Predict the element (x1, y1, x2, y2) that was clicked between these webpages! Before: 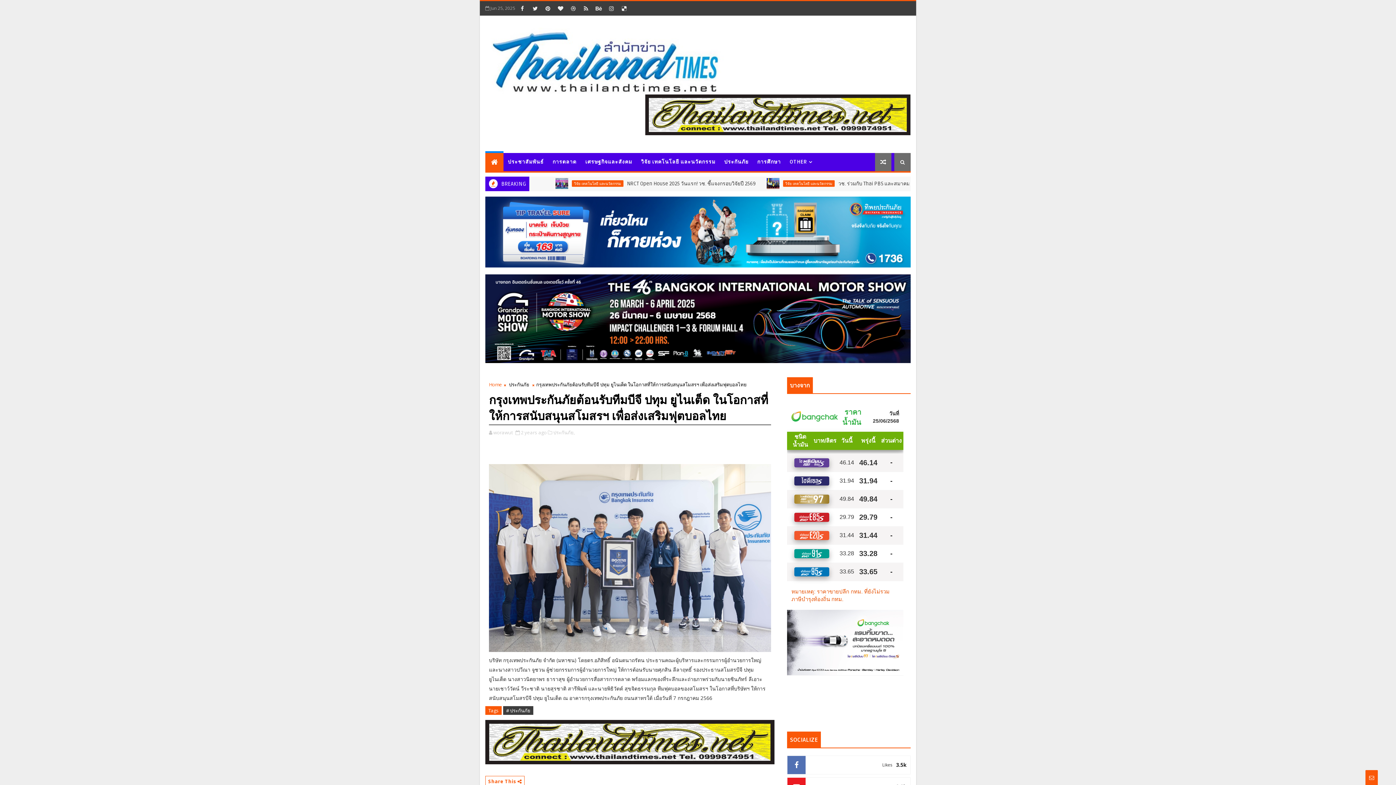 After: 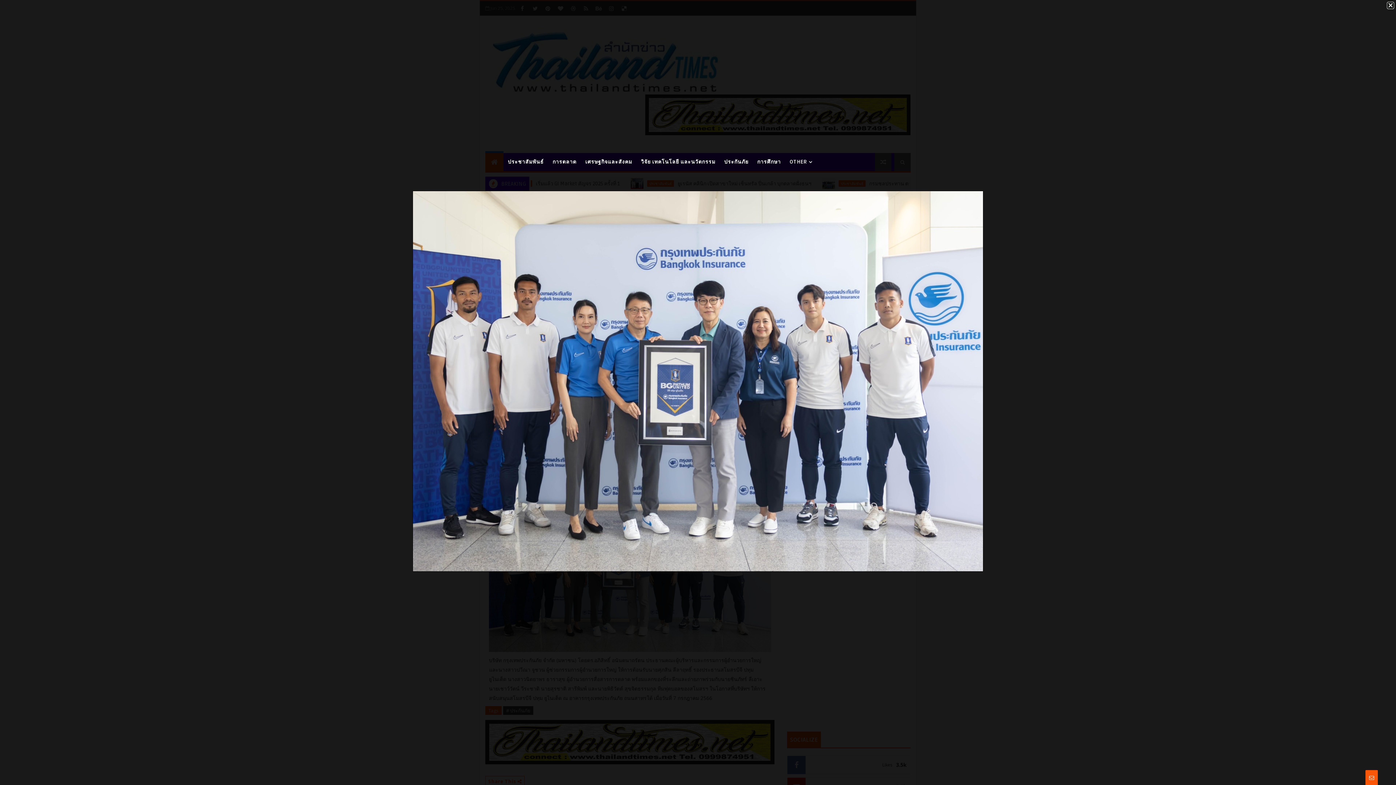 Action: bbox: (489, 554, 771, 561)